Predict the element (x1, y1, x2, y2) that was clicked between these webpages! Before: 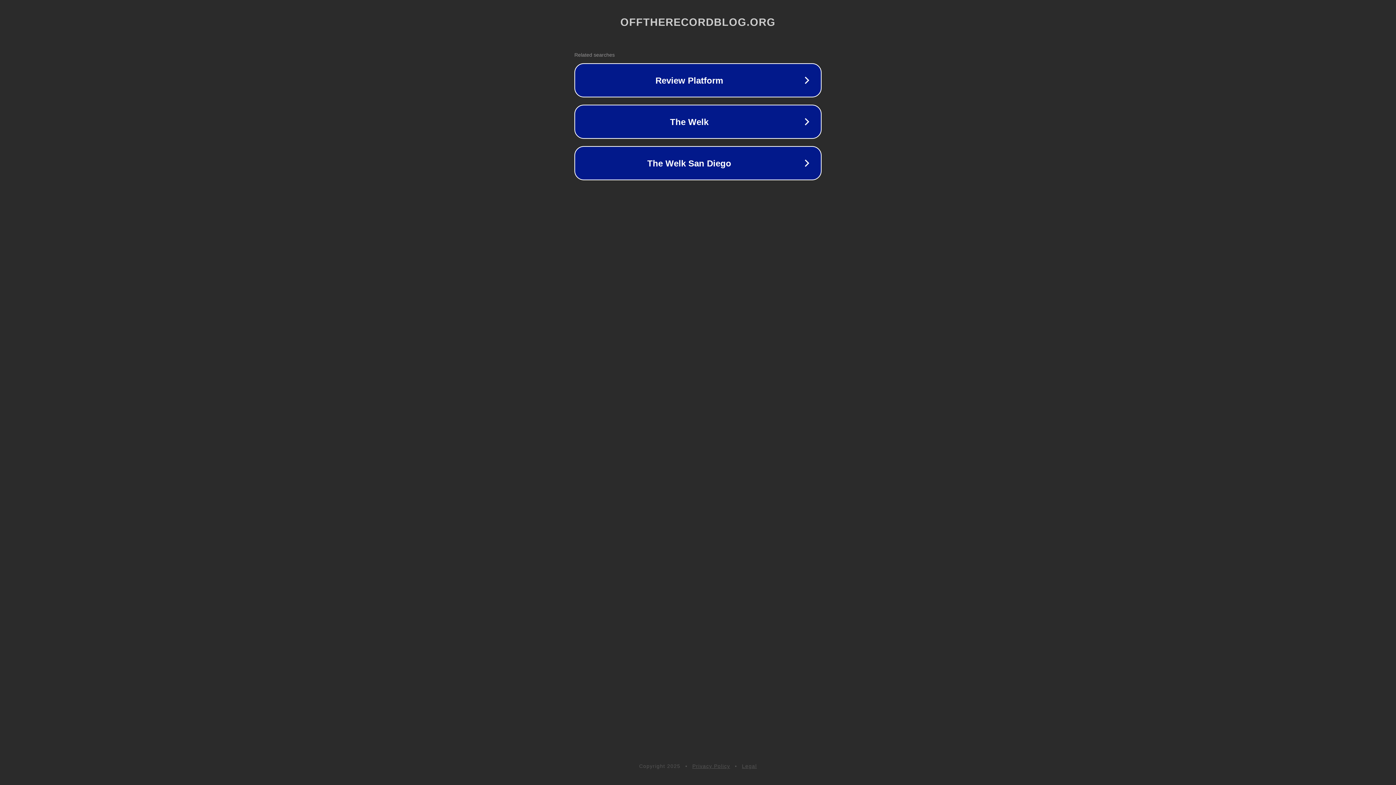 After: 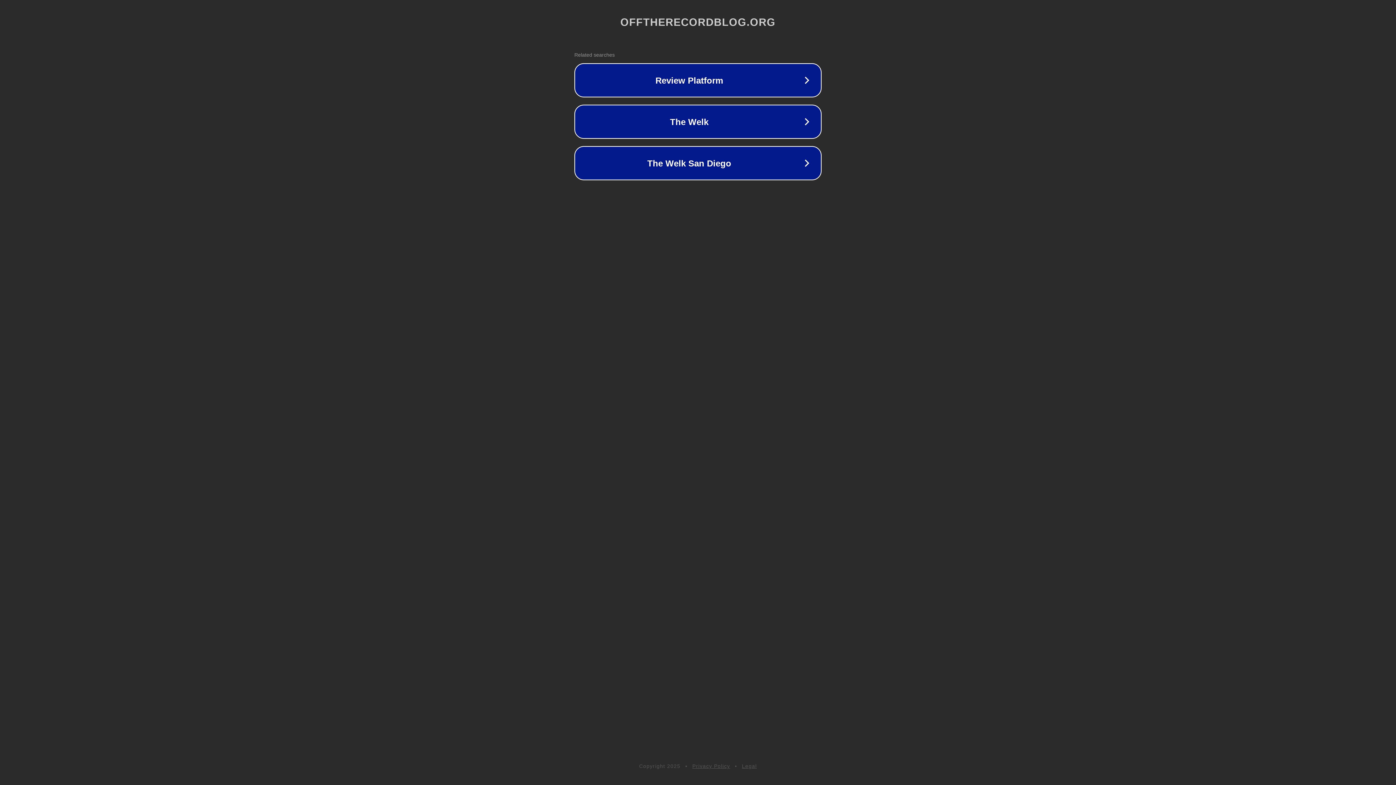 Action: label: Legal bbox: (742, 763, 757, 769)